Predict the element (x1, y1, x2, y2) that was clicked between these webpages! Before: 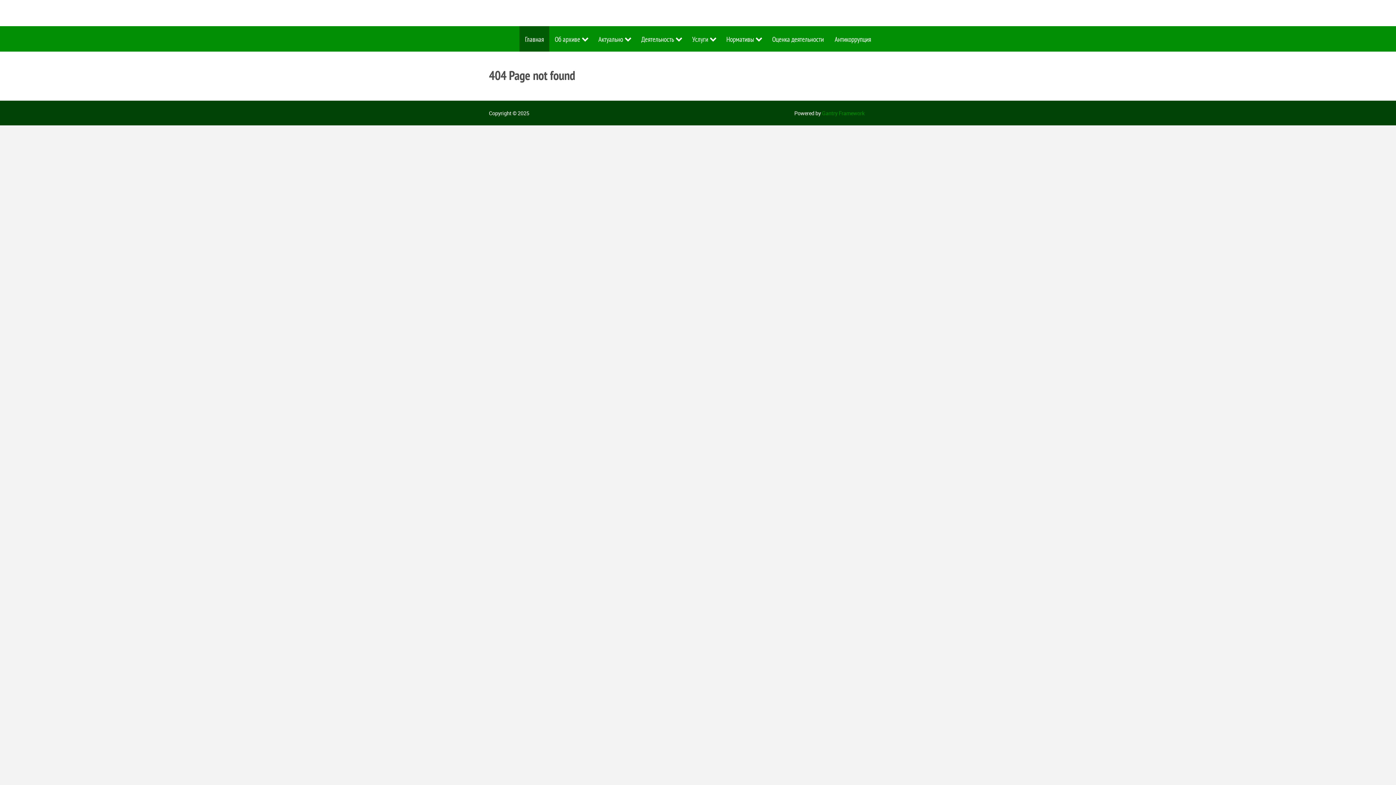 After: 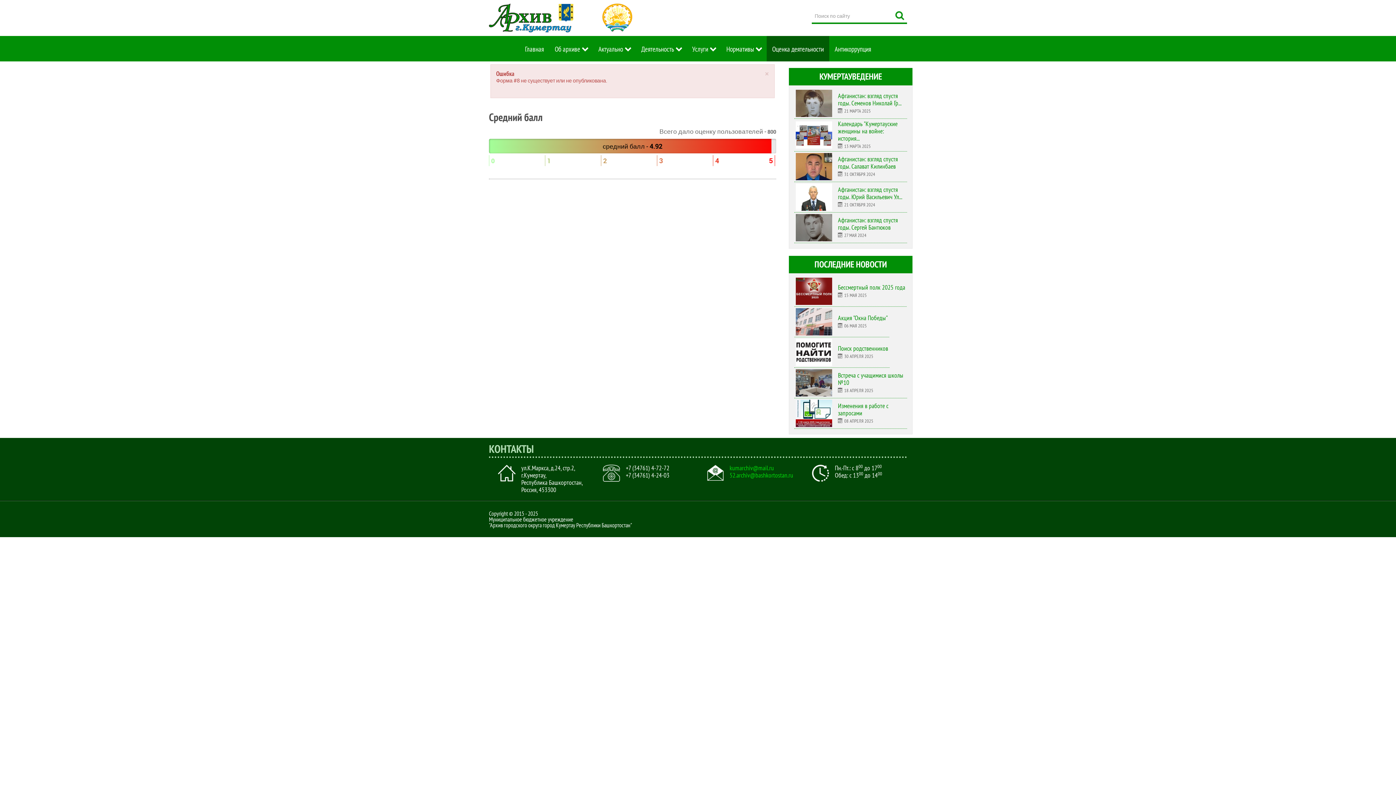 Action: label: Оценка деятельности bbox: (766, 26, 829, 51)